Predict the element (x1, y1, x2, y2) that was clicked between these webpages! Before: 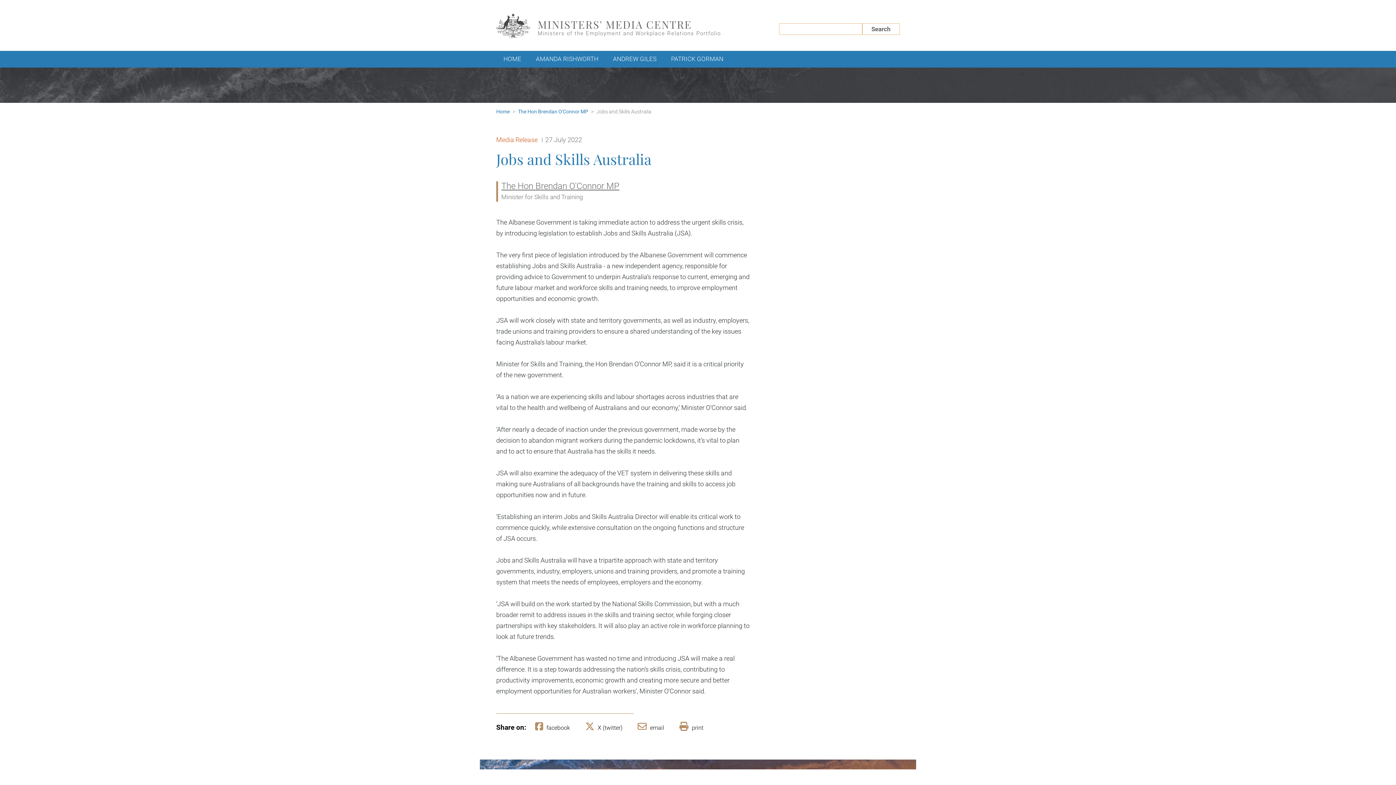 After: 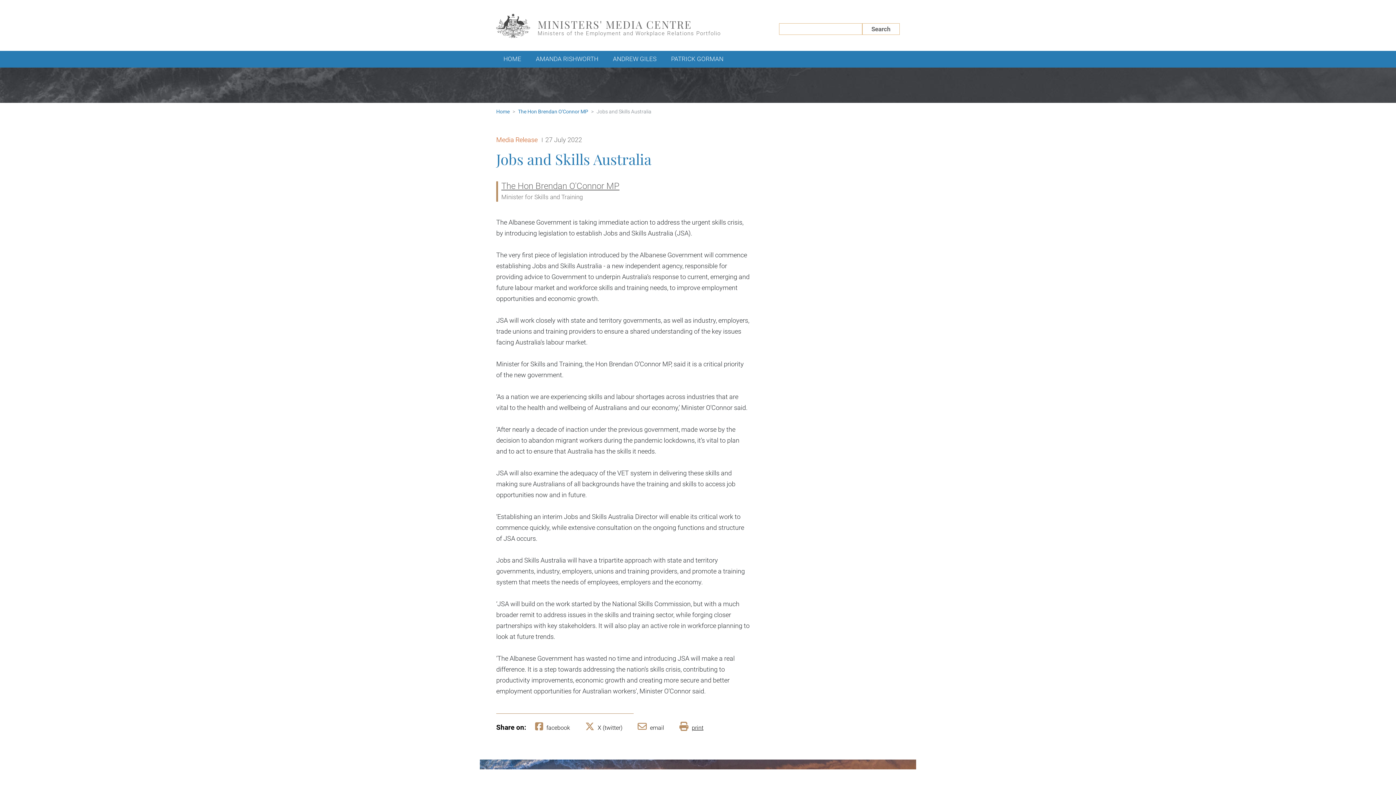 Action: bbox: (679, 724, 703, 731) label:  print